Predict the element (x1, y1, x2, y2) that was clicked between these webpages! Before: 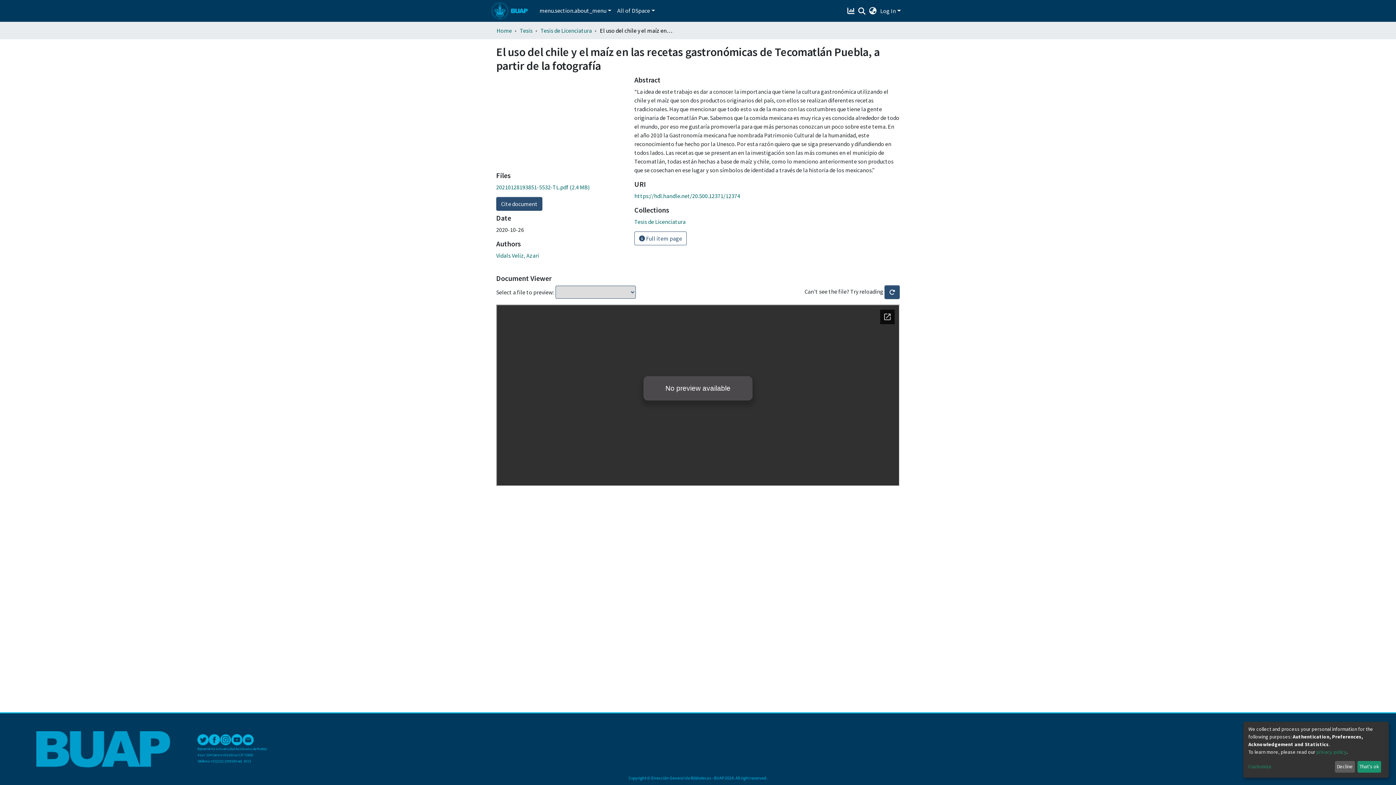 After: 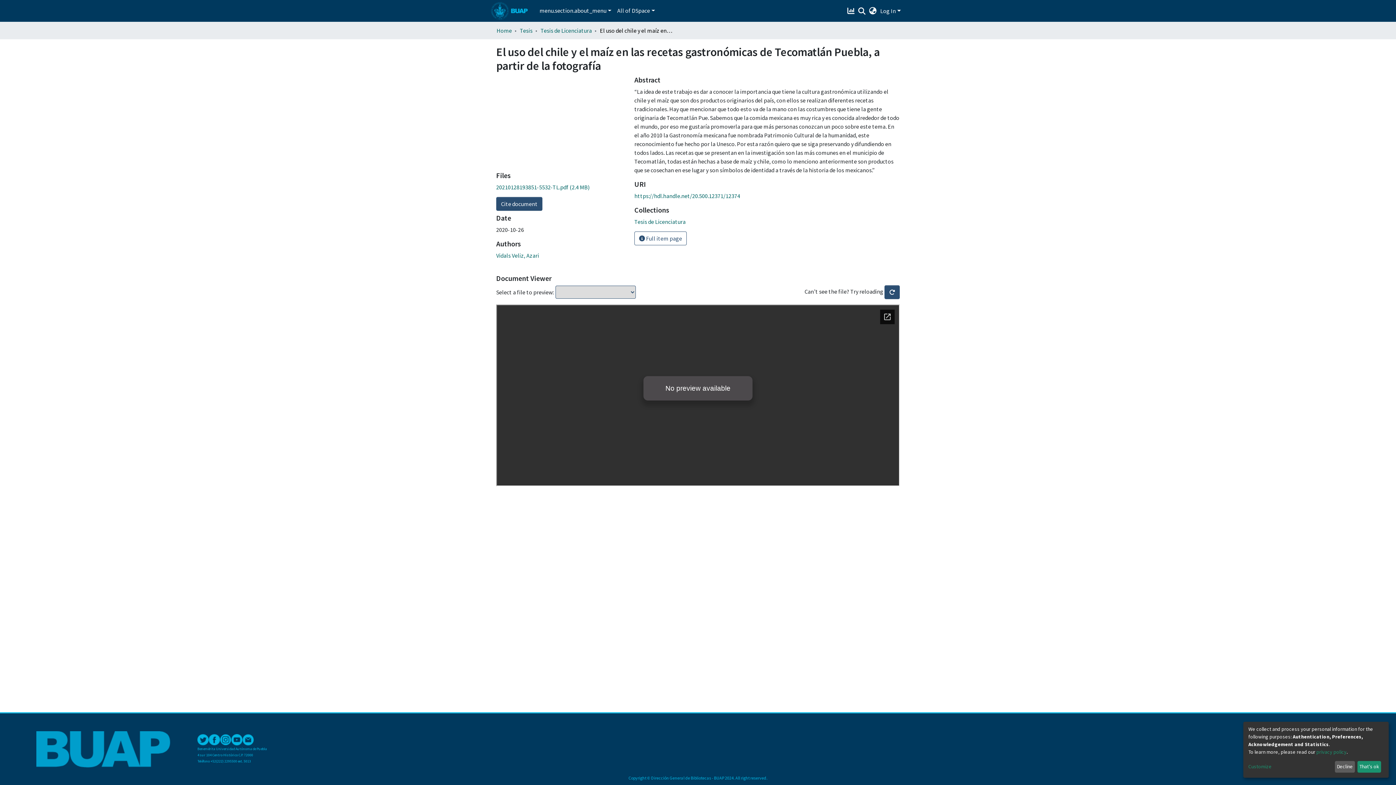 Action: bbox: (231, 734, 242, 745)